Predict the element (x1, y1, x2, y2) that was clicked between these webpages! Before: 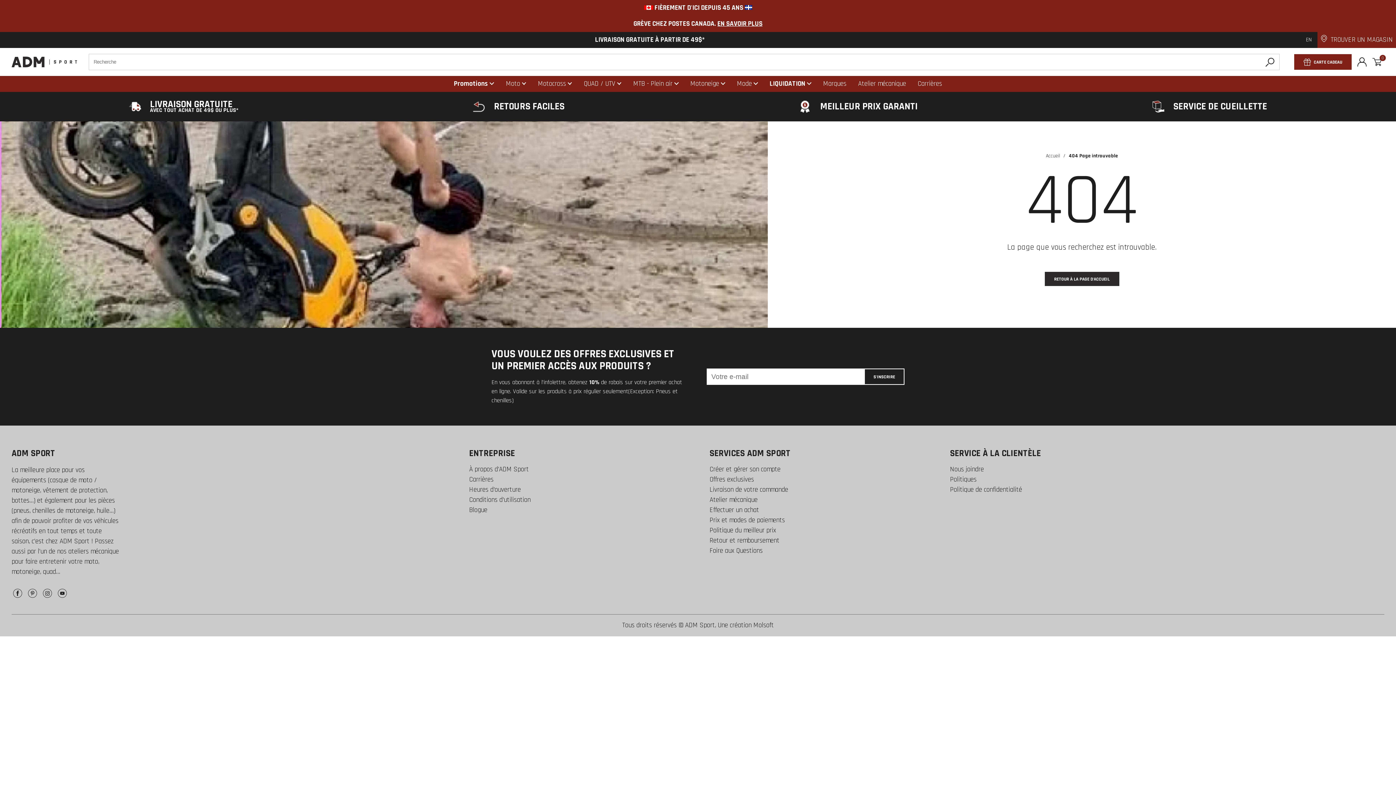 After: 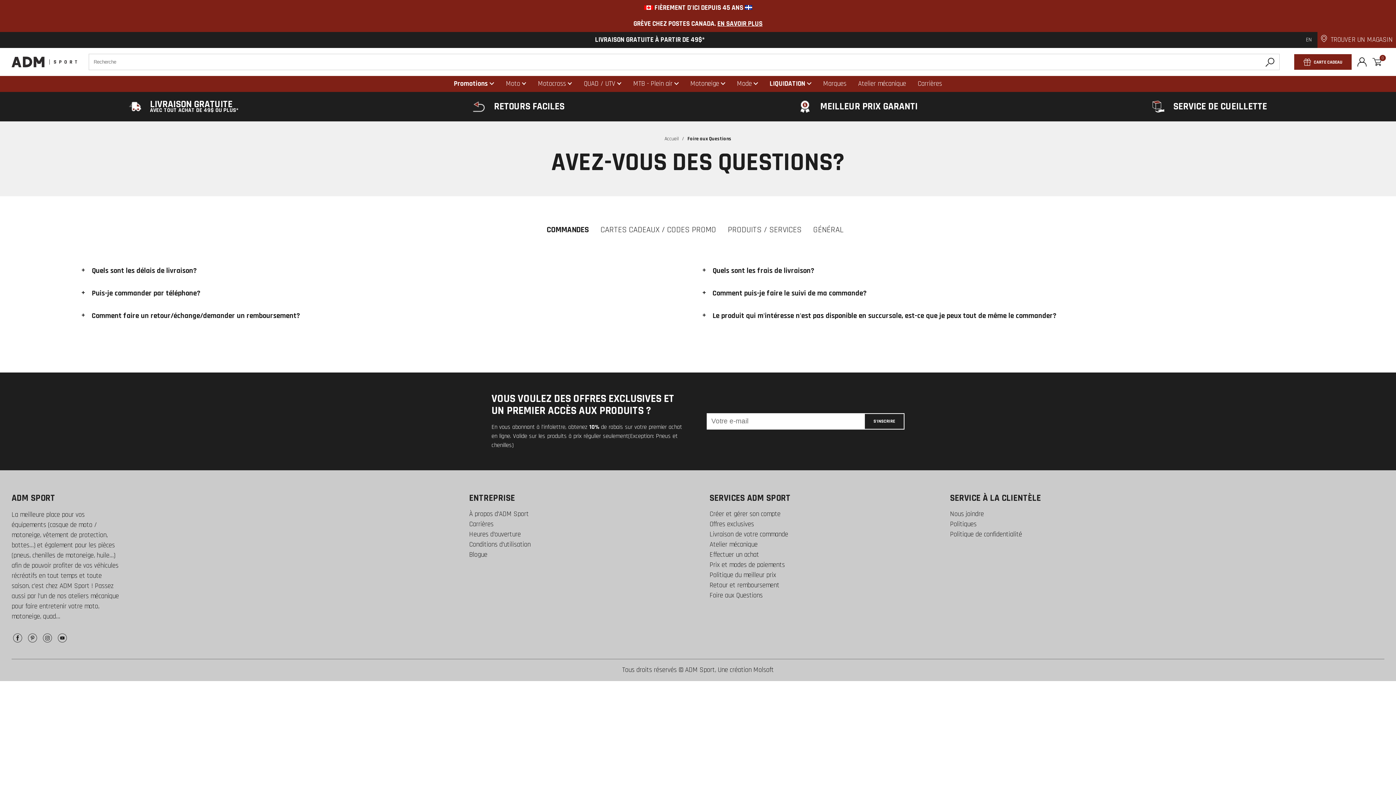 Action: label: Foire aux Questions bbox: (709, 546, 762, 556)